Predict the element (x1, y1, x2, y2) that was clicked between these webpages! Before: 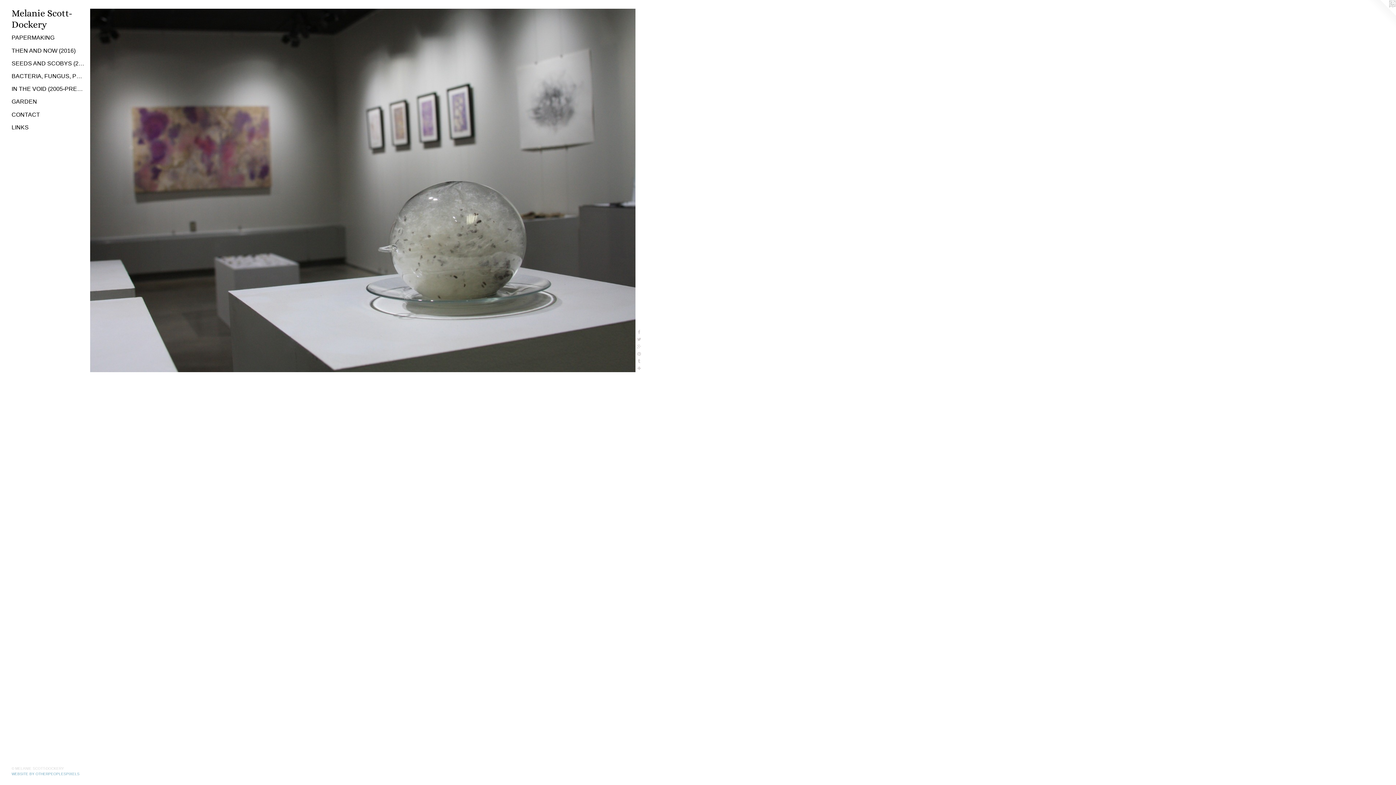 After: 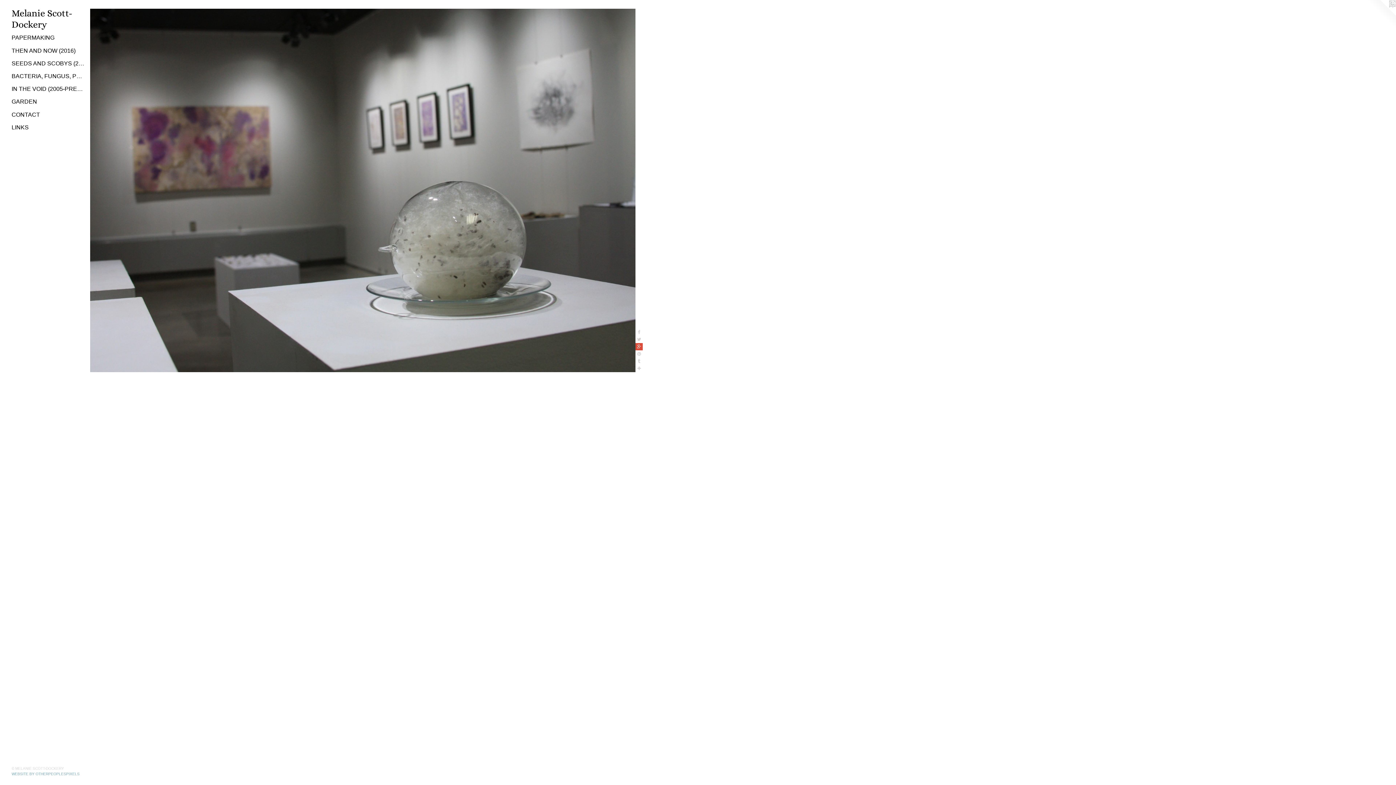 Action: bbox: (635, 343, 642, 350)